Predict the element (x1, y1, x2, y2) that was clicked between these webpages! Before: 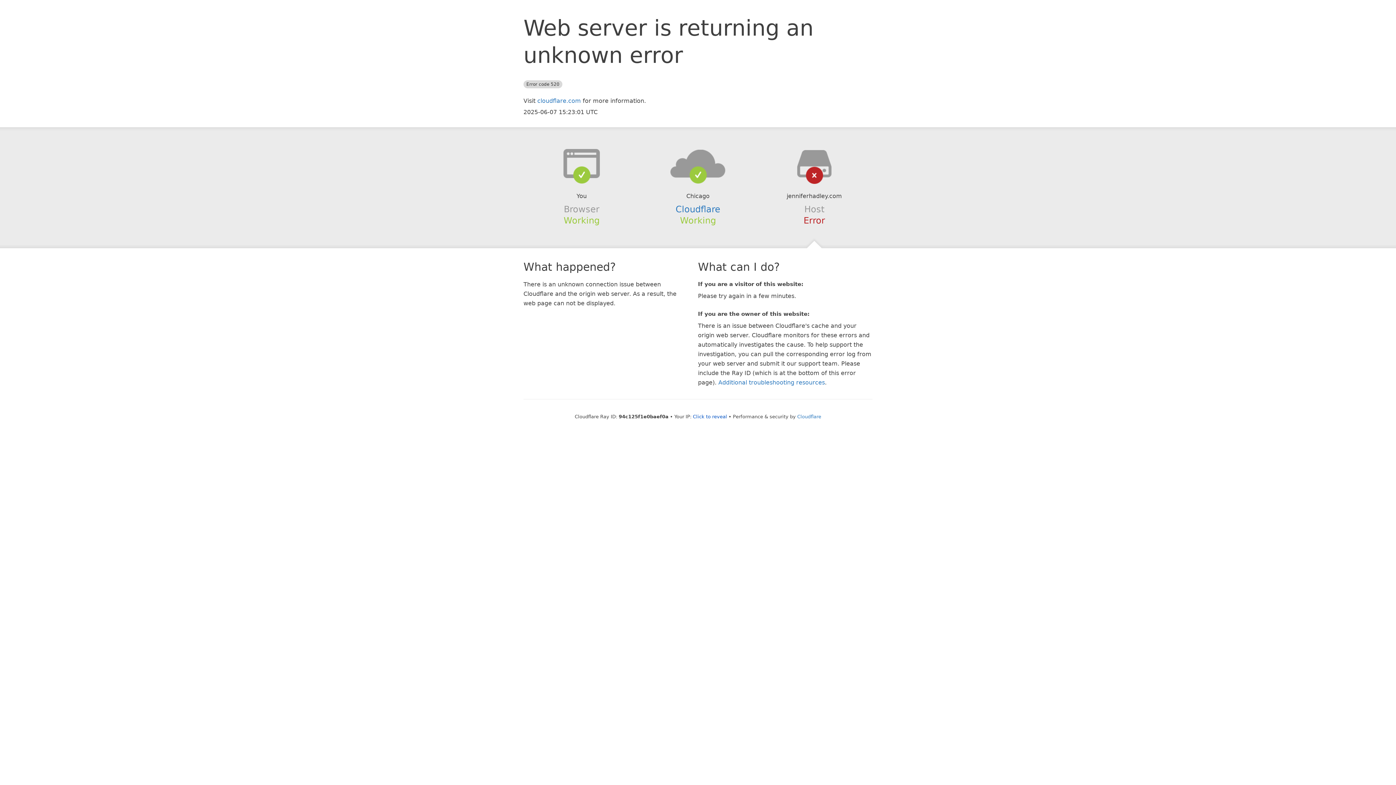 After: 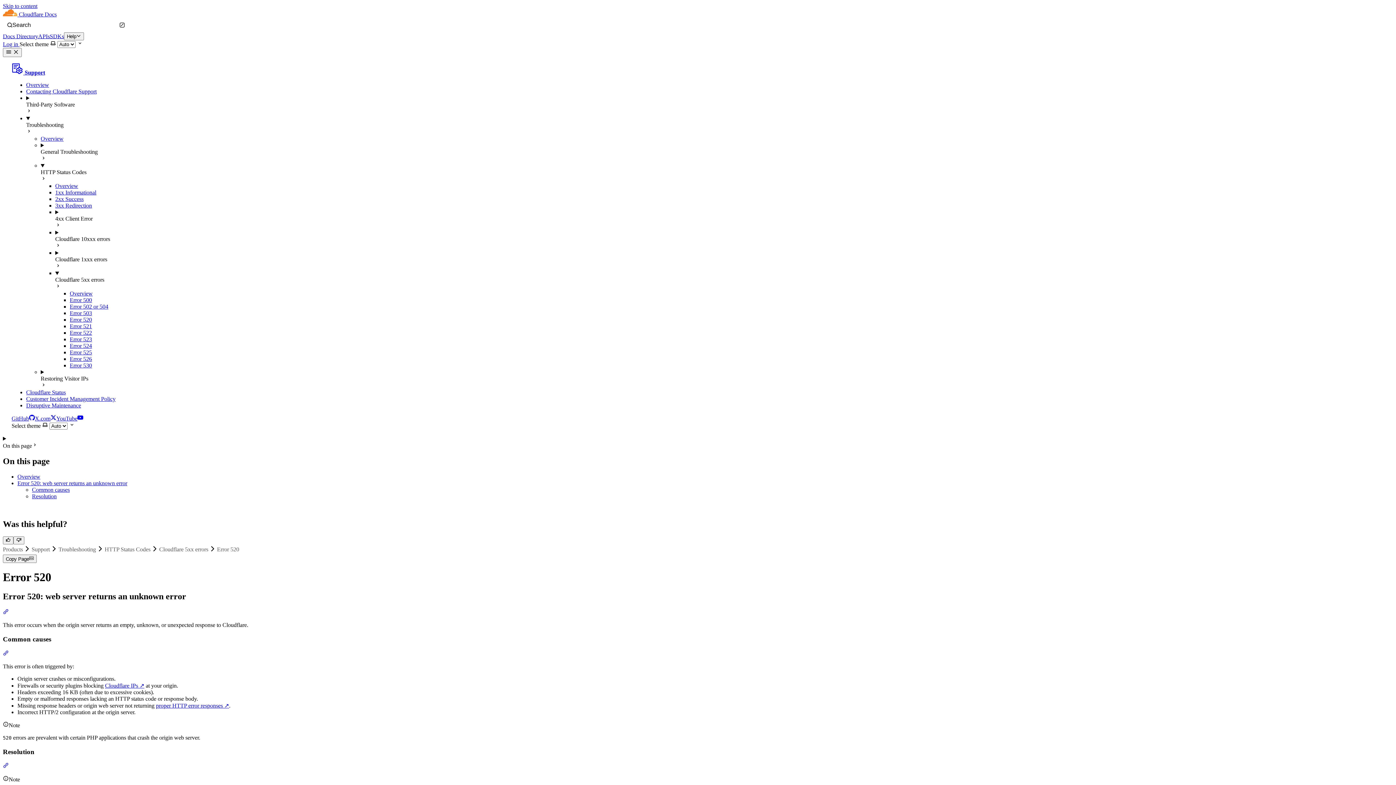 Action: bbox: (718, 379, 825, 386) label: Additional troubleshooting resources